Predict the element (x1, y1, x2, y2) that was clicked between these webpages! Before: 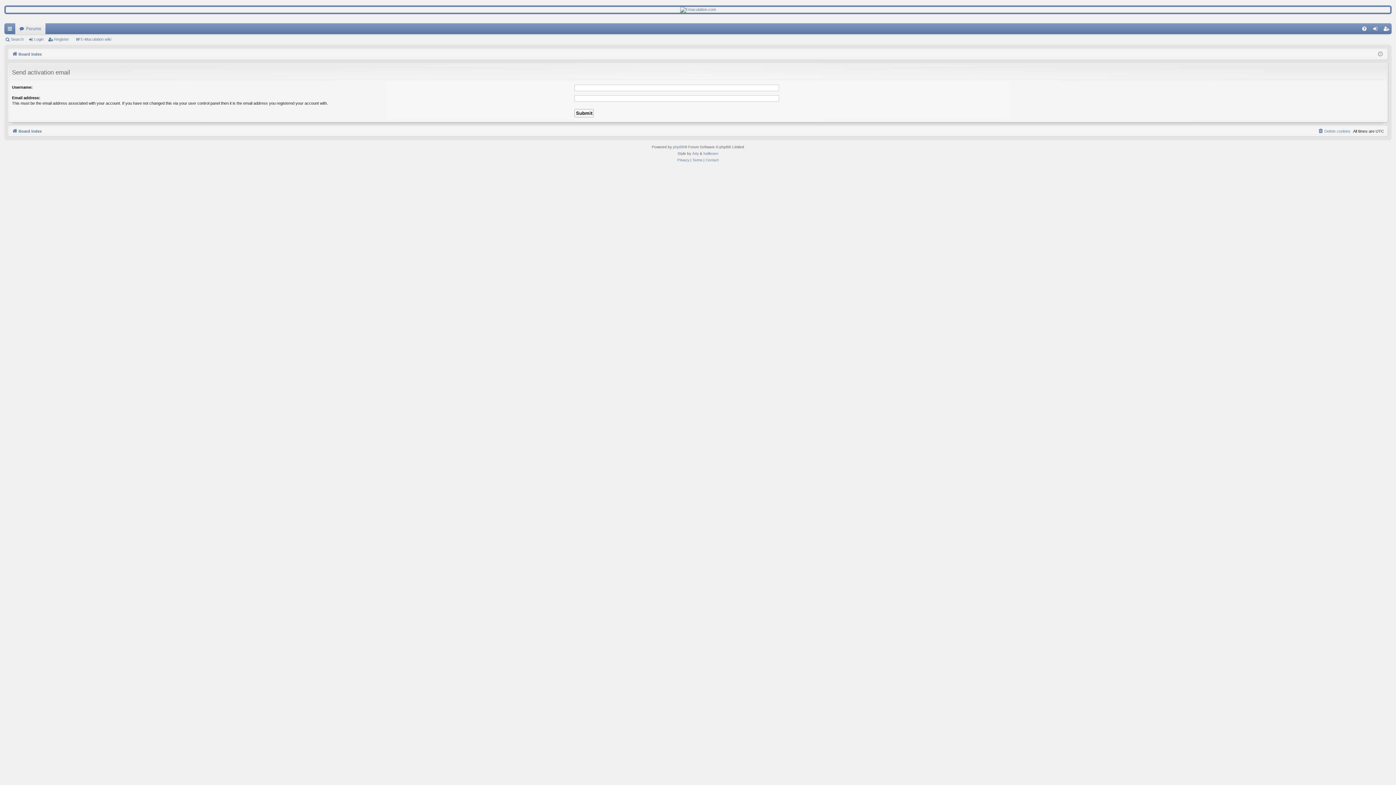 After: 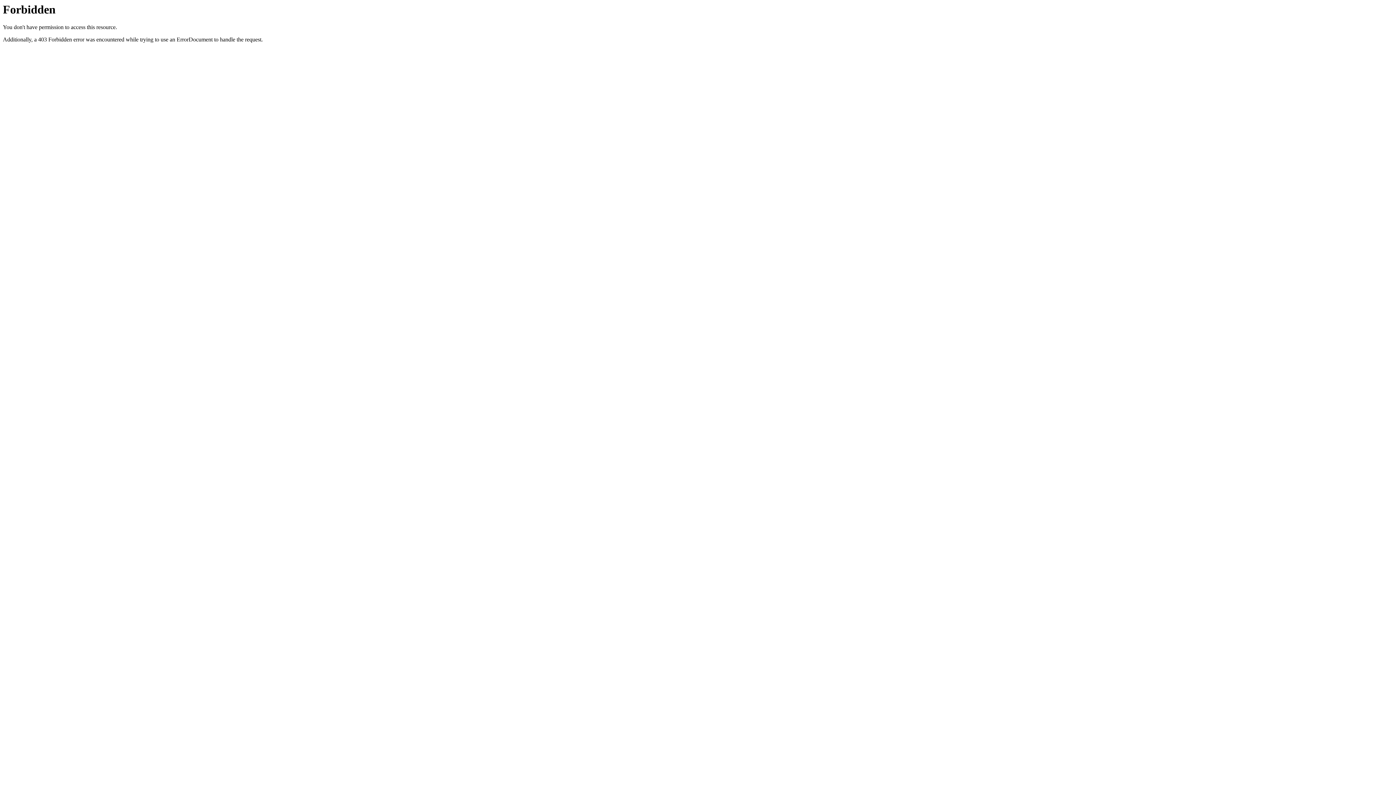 Action: bbox: (705, 156, 718, 163) label: Contact